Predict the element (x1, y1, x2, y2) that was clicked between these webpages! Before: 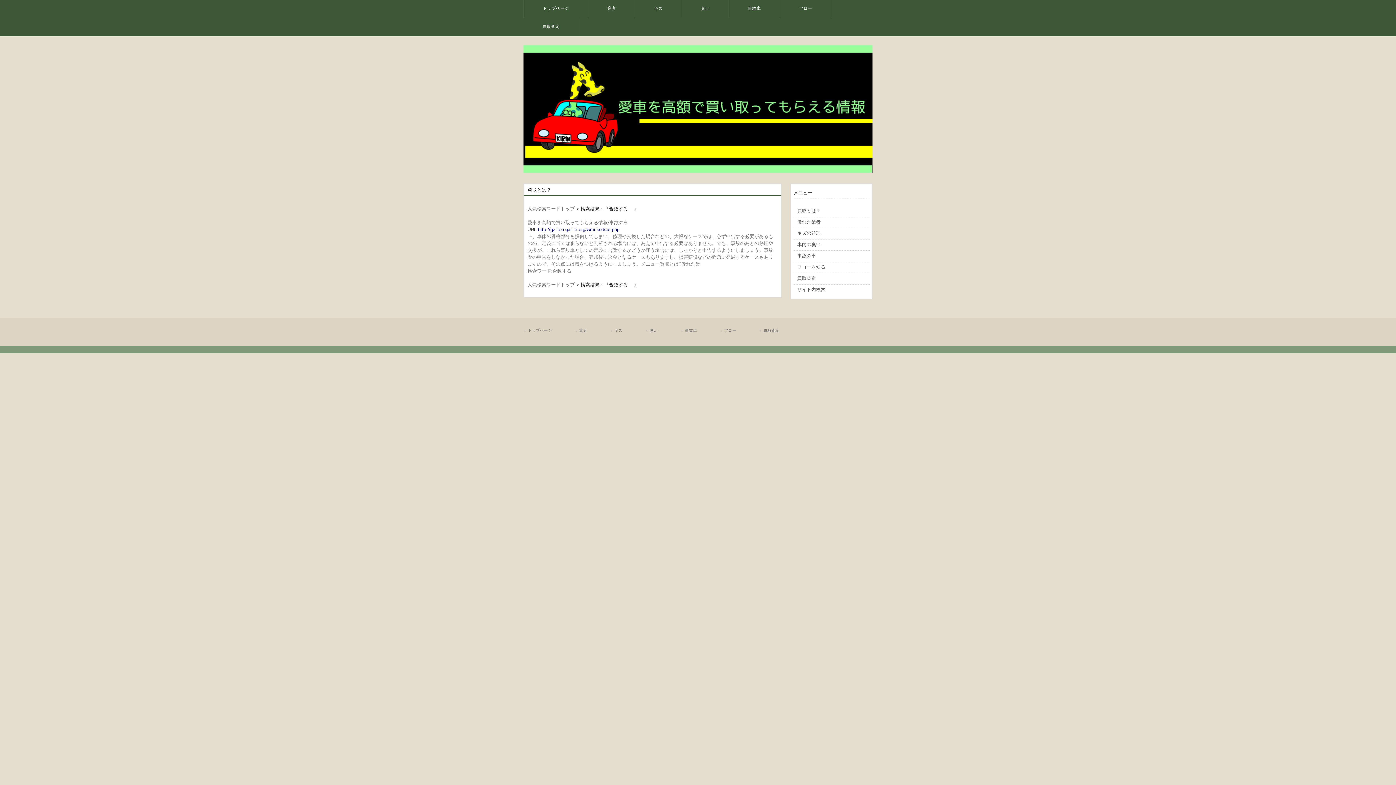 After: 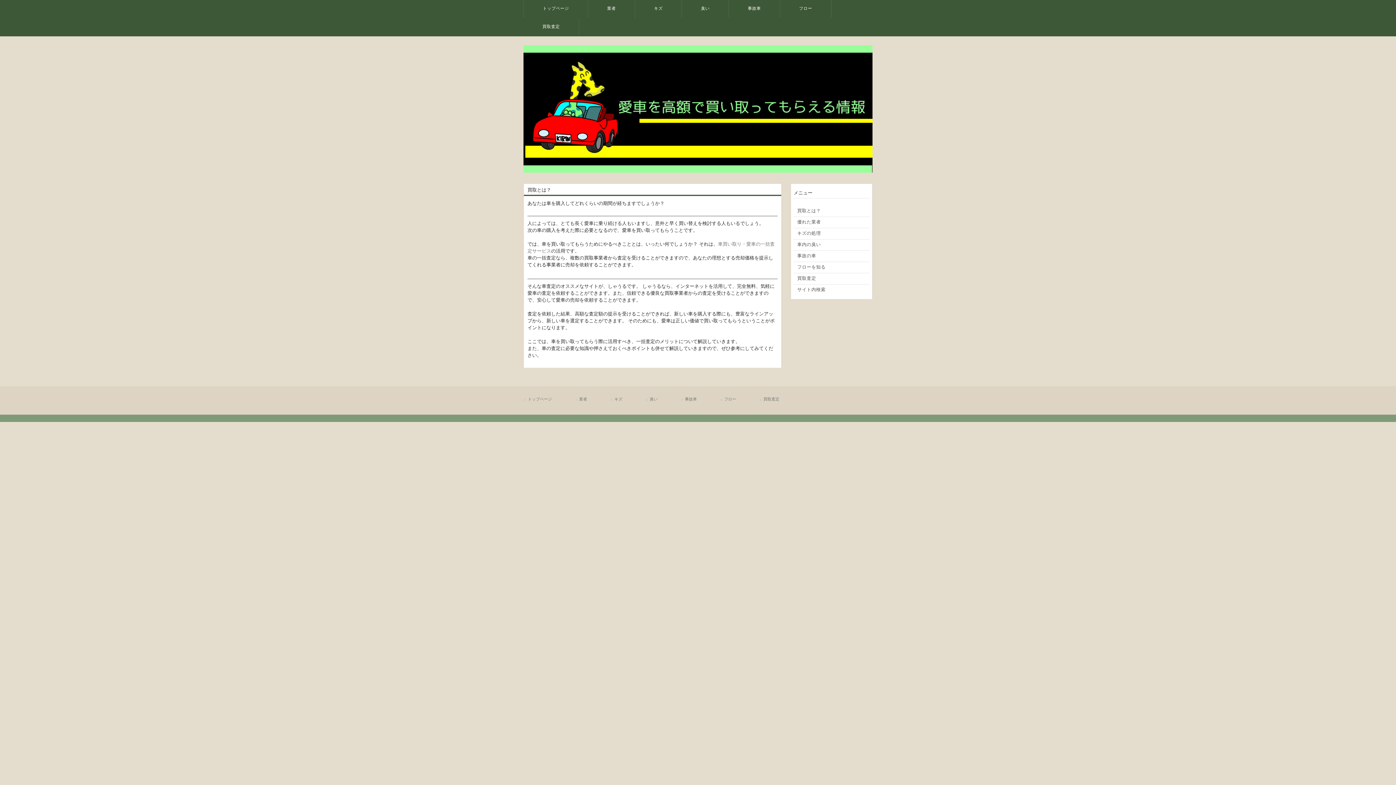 Action: bbox: (793, 205, 869, 216) label: 買取とは？